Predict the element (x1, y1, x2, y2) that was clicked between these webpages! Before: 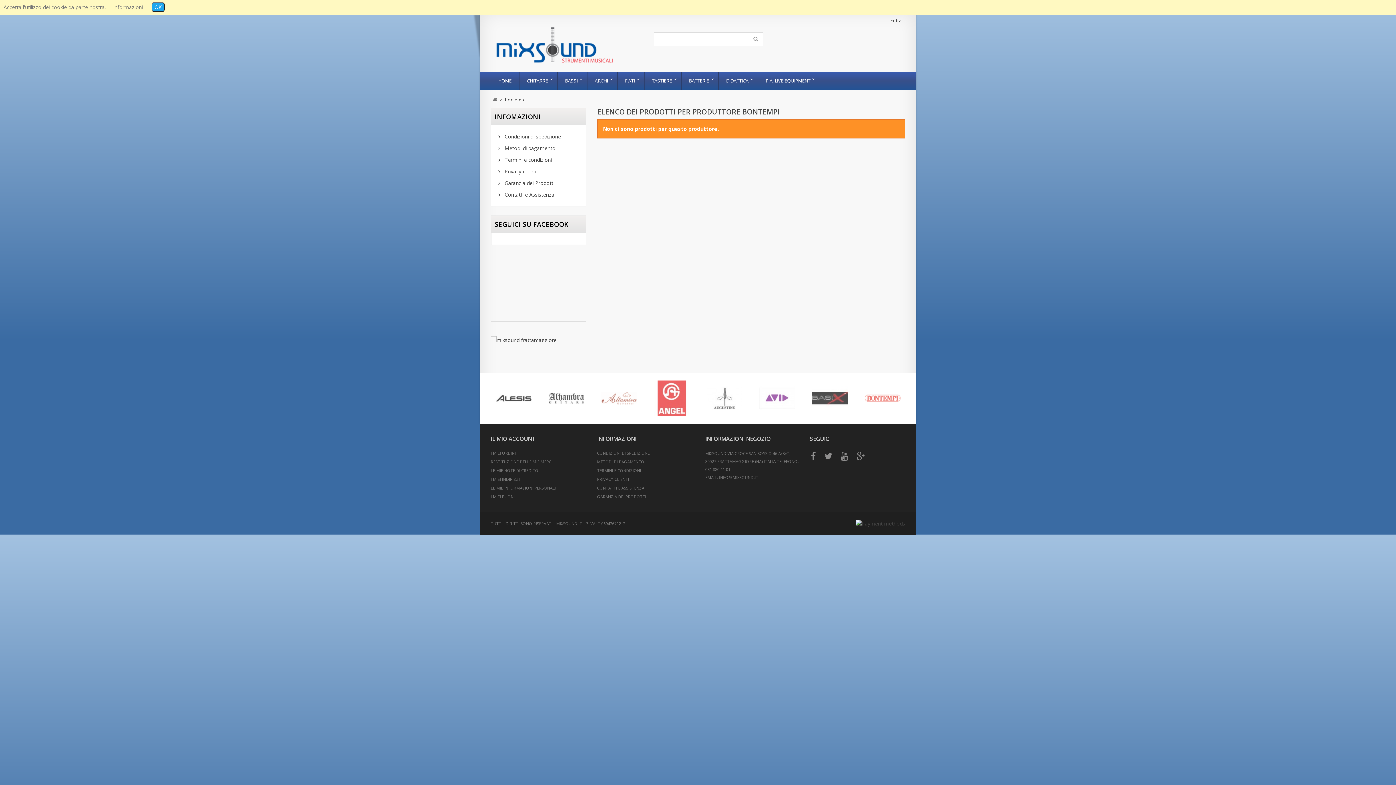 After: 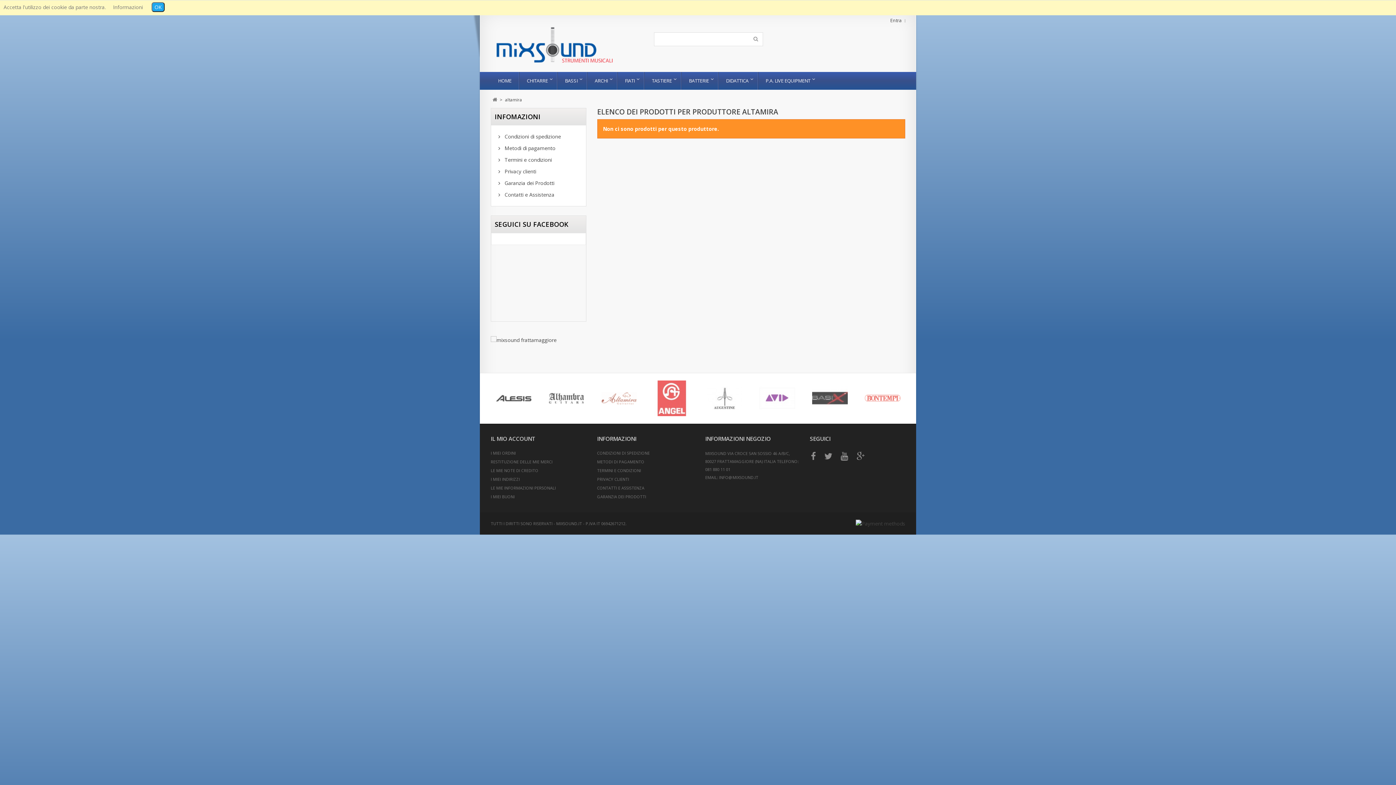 Action: bbox: (594, 380, 643, 416)